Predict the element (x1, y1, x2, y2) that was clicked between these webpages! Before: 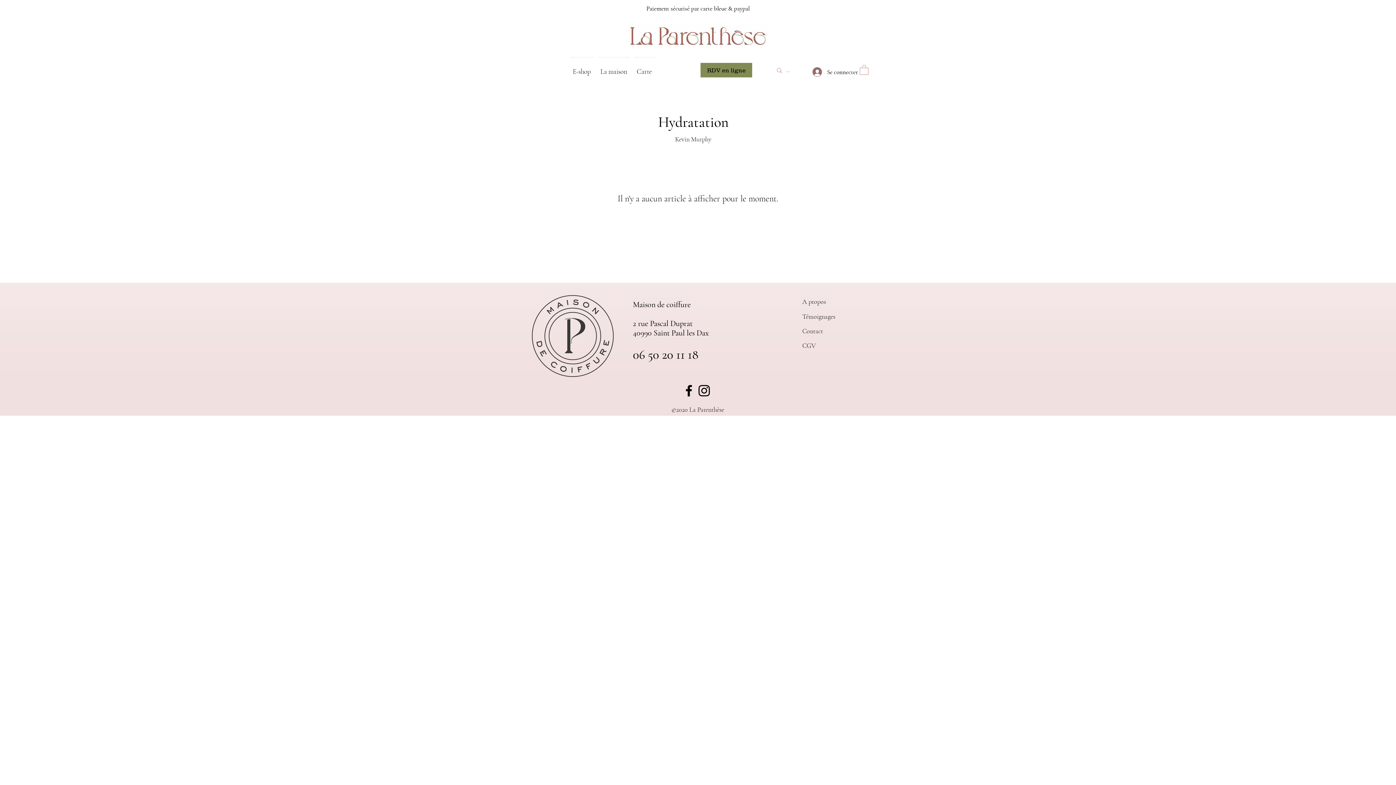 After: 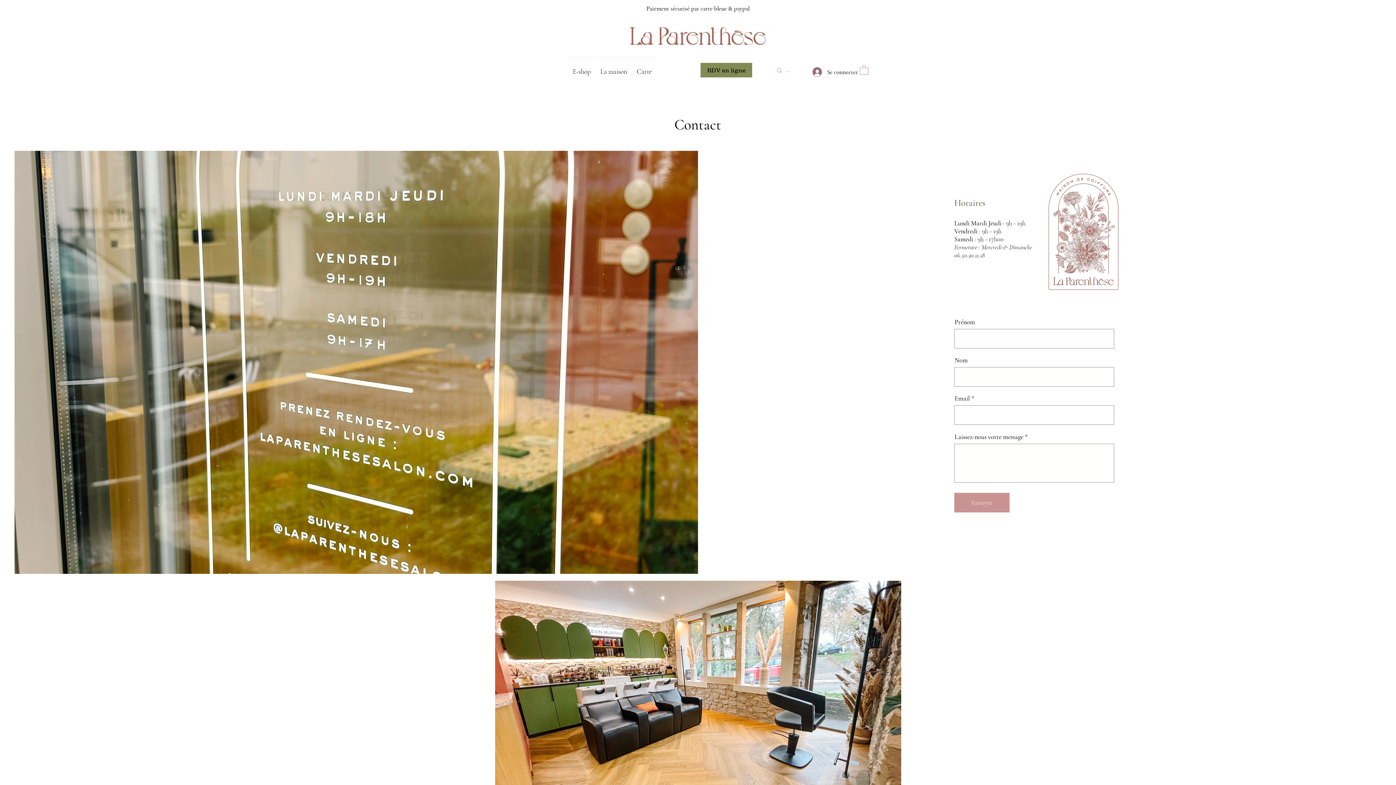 Action: label: Contact bbox: (802, 327, 823, 335)